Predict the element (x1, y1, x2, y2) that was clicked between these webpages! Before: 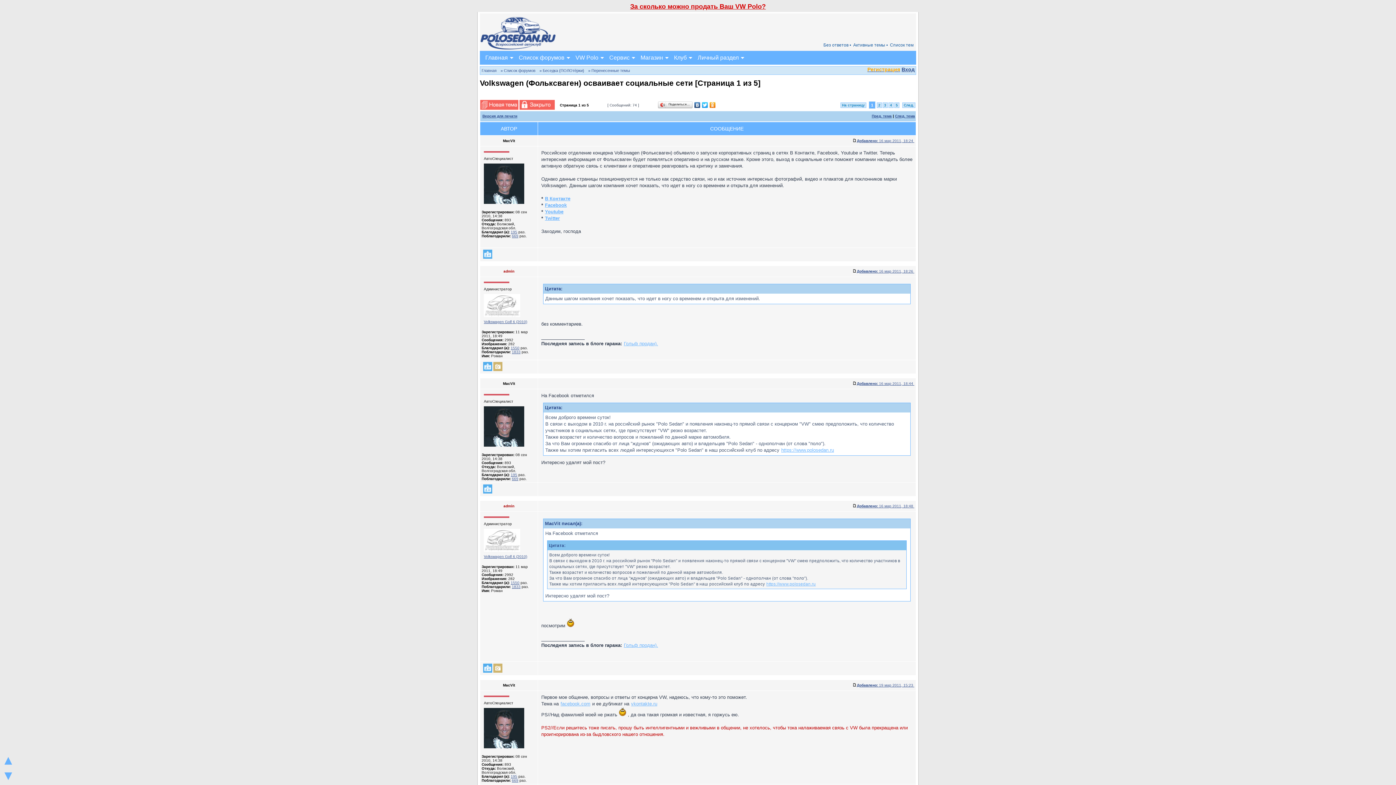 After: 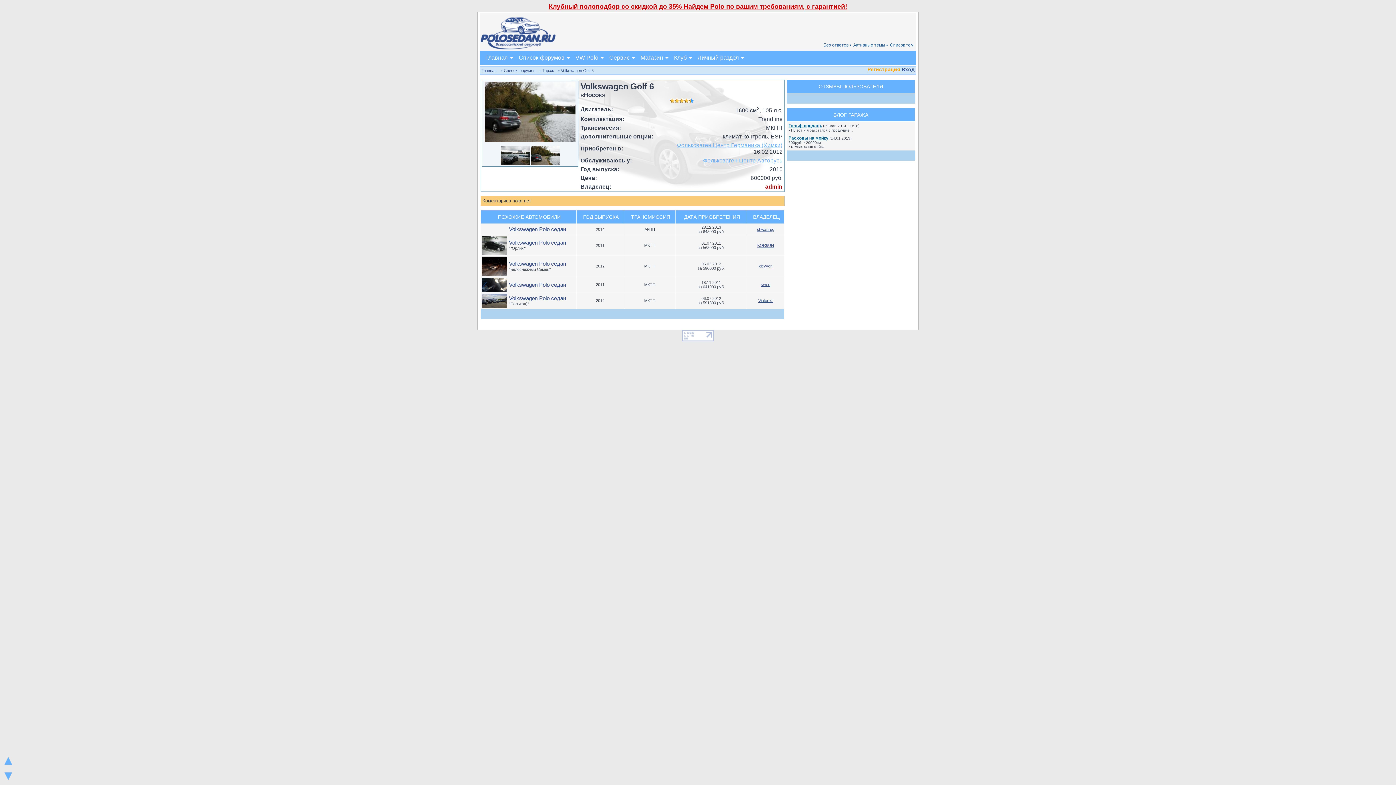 Action: bbox: (484, 320, 527, 324) label: Volkswagen Golf 6 (2010)